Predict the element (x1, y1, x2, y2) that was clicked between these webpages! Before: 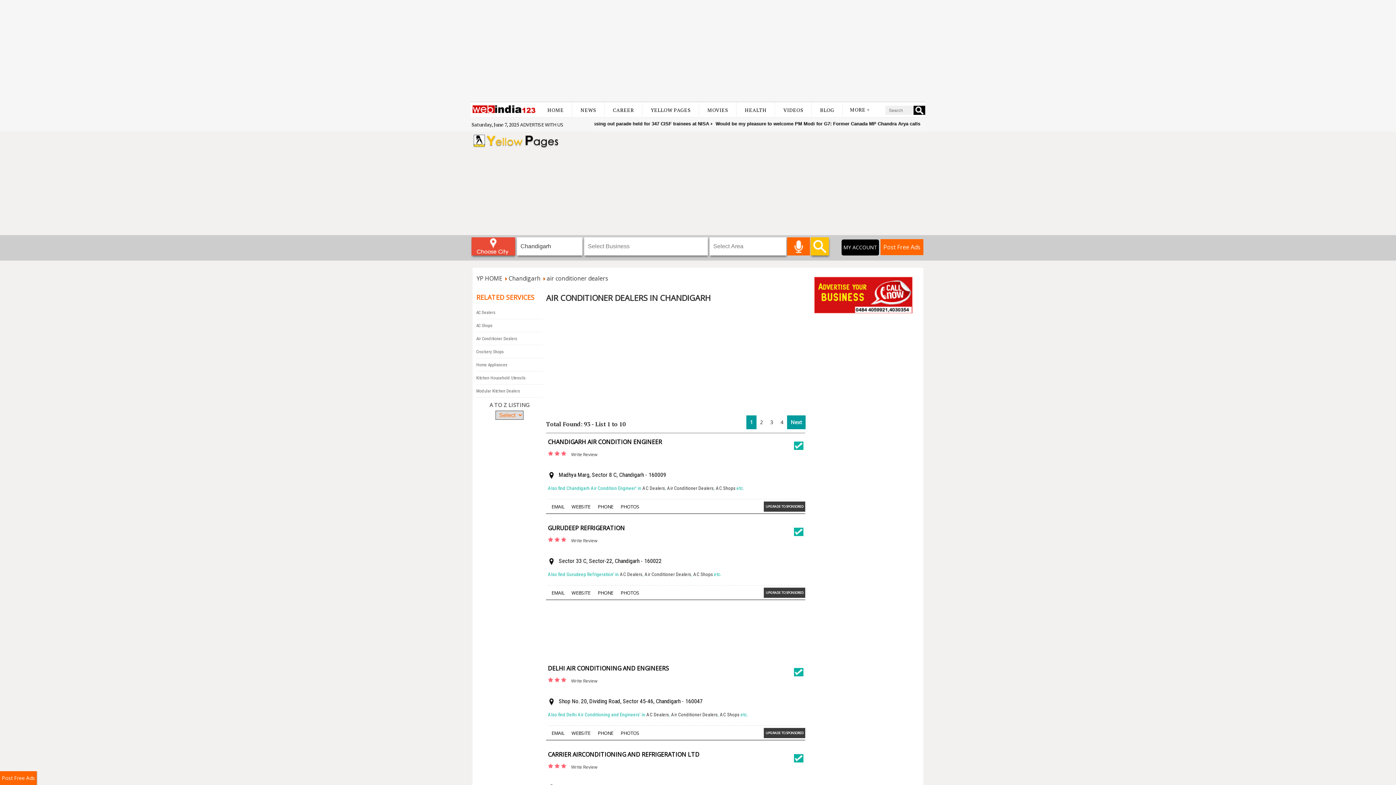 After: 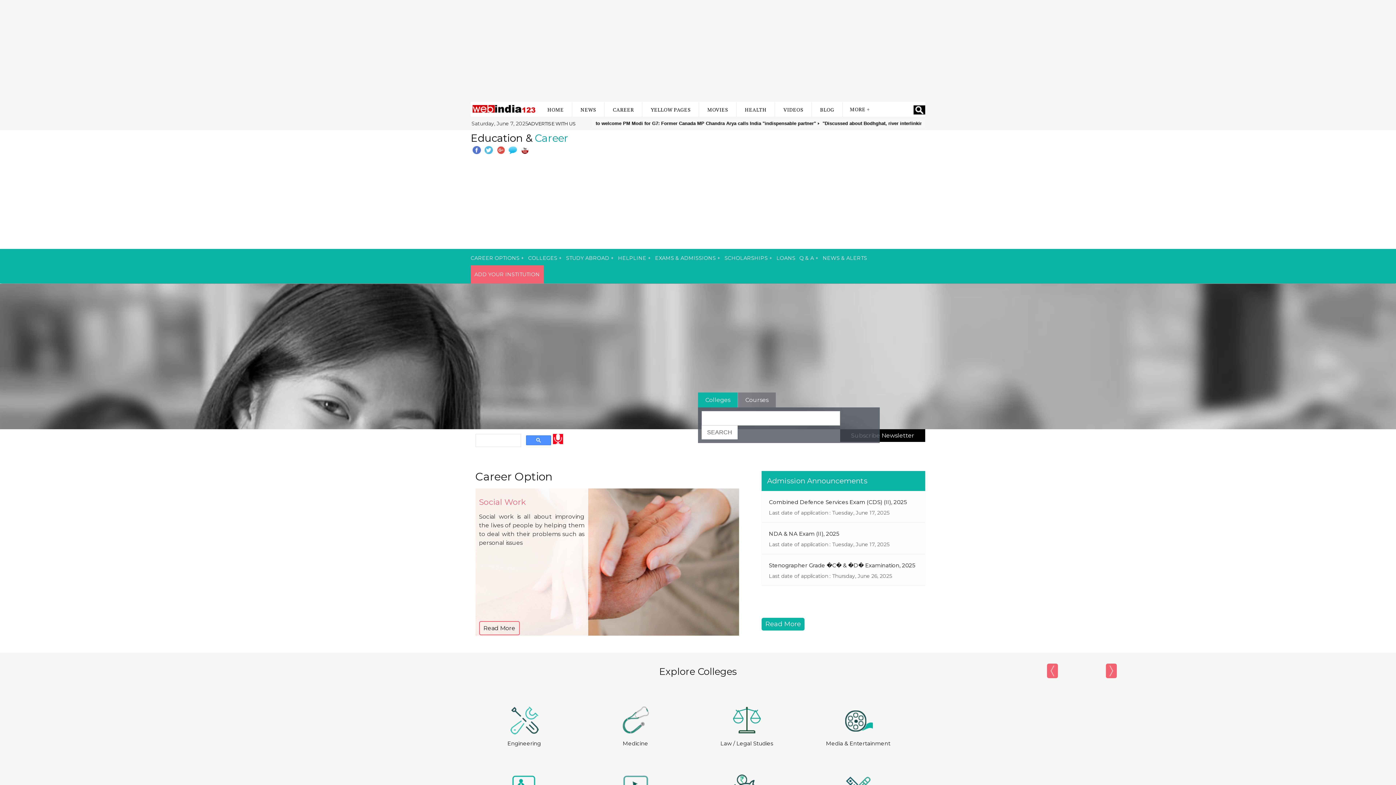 Action: bbox: (613, 106, 634, 113) label: CAREER